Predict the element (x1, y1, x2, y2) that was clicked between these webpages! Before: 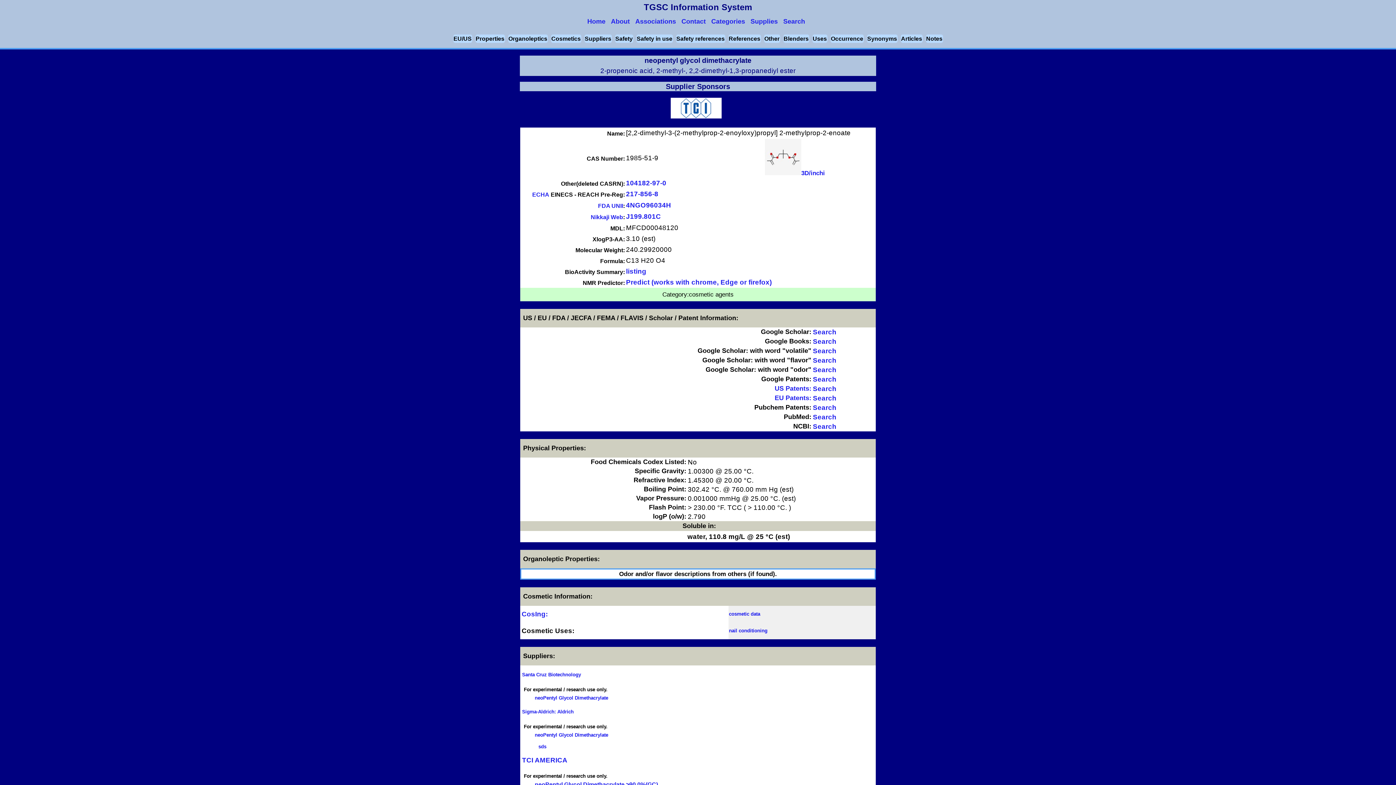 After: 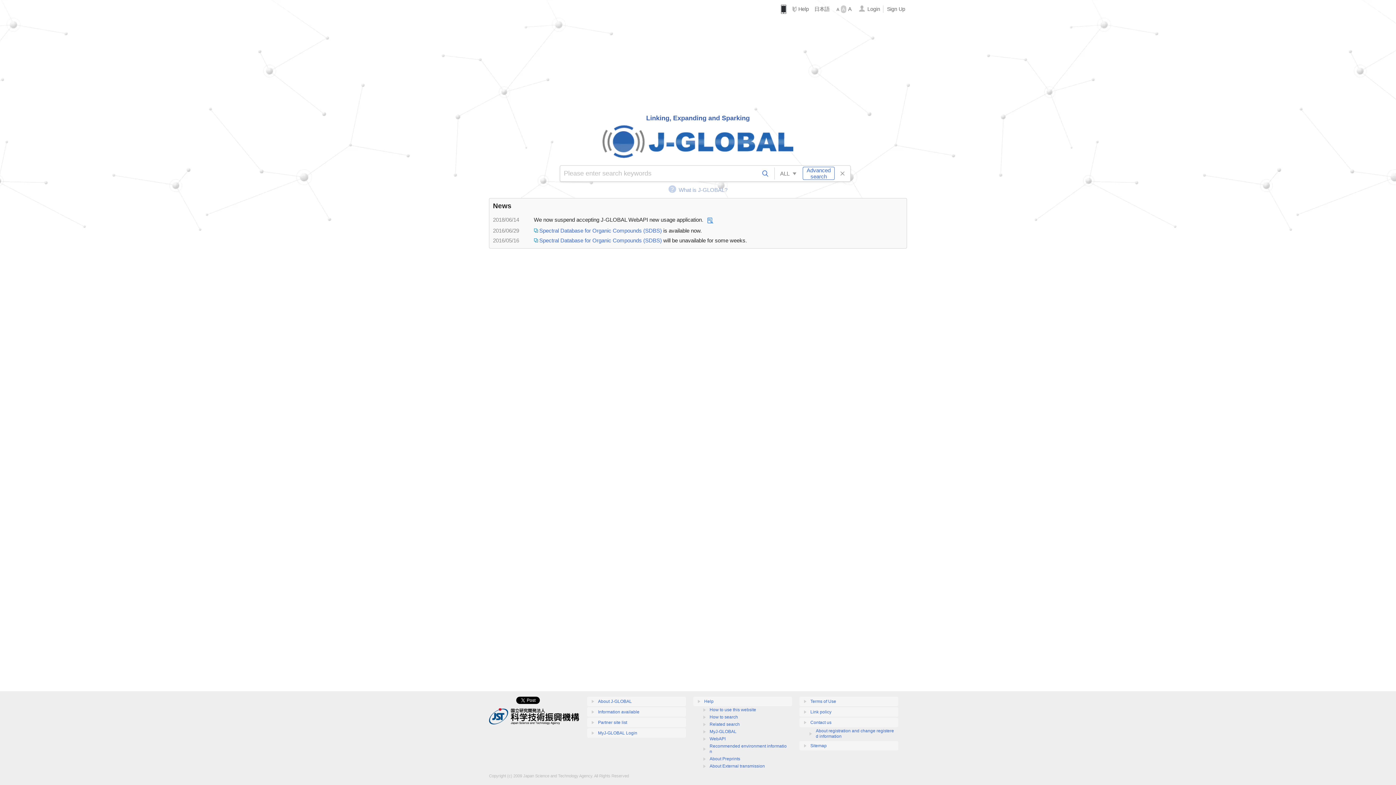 Action: bbox: (590, 213, 623, 221) label: Nikkaji Web